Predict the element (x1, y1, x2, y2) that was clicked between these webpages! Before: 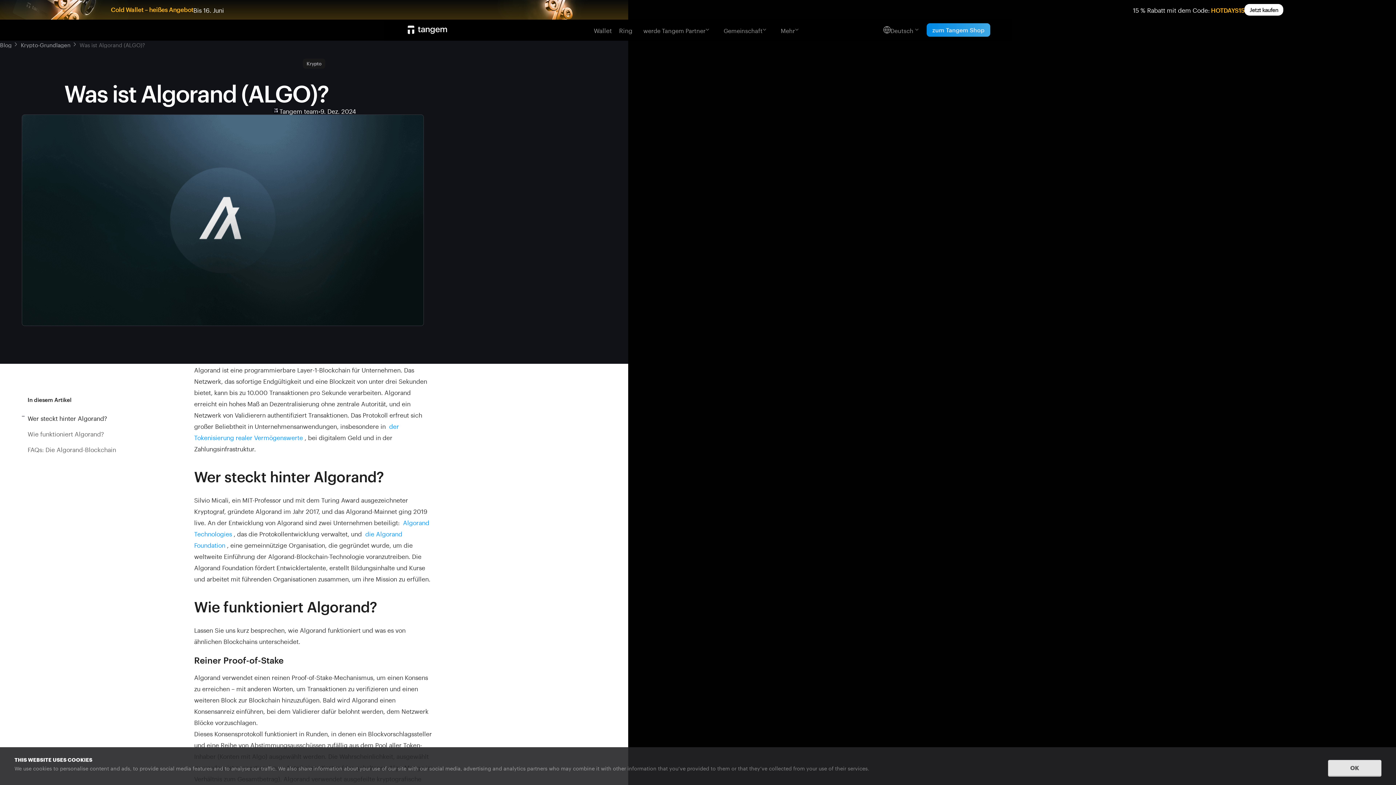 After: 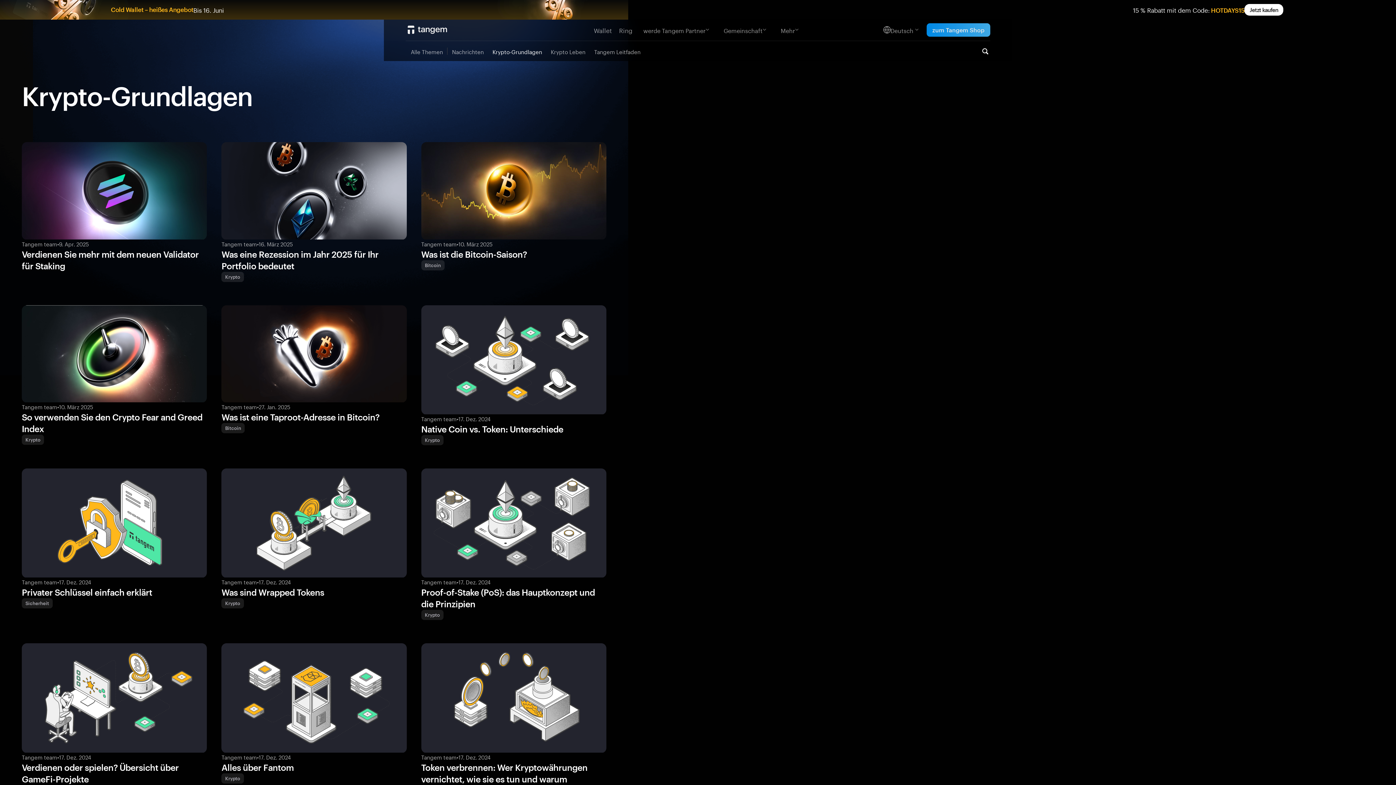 Action: label: Krypto-Grundlagen bbox: (20, 40, 70, 48)